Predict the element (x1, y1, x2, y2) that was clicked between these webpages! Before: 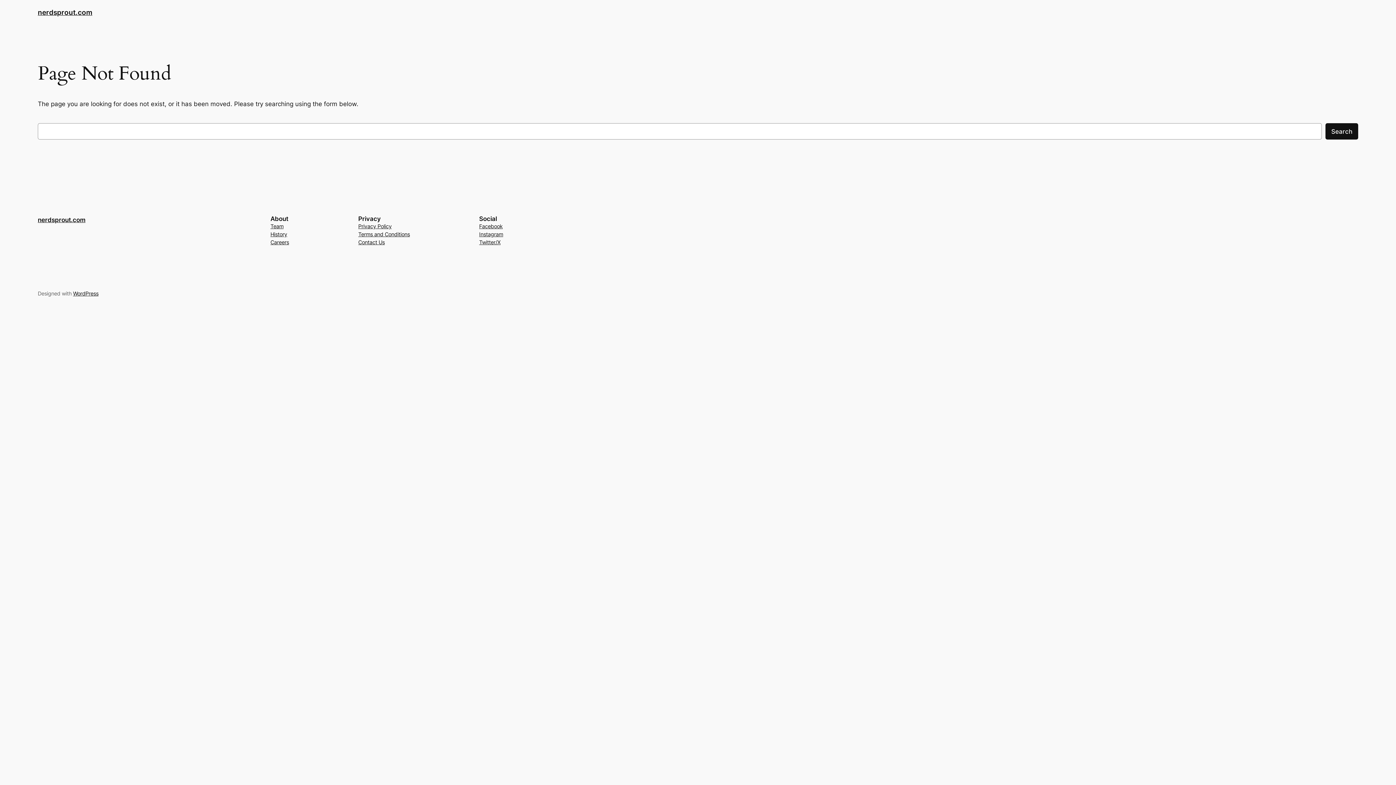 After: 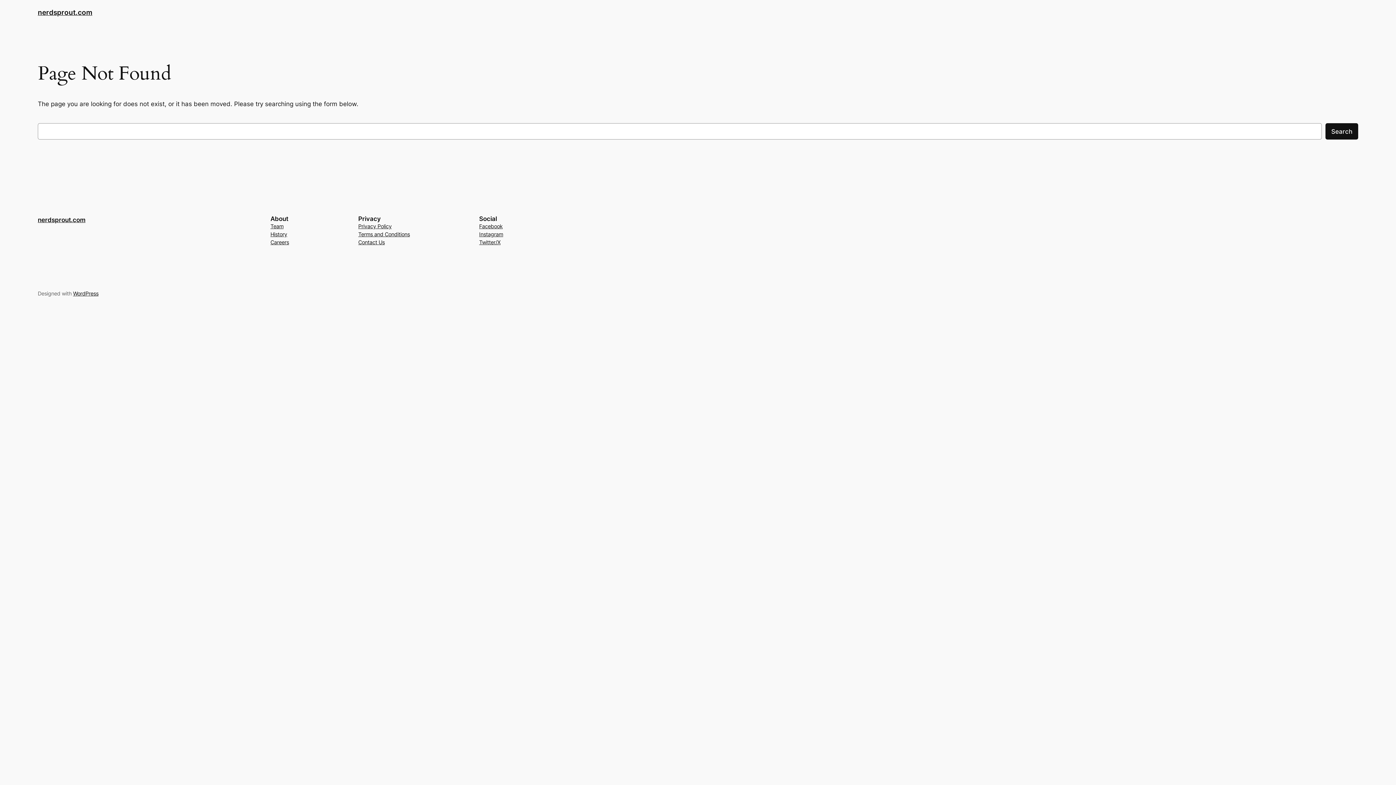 Action: label: Instagram bbox: (479, 230, 503, 238)